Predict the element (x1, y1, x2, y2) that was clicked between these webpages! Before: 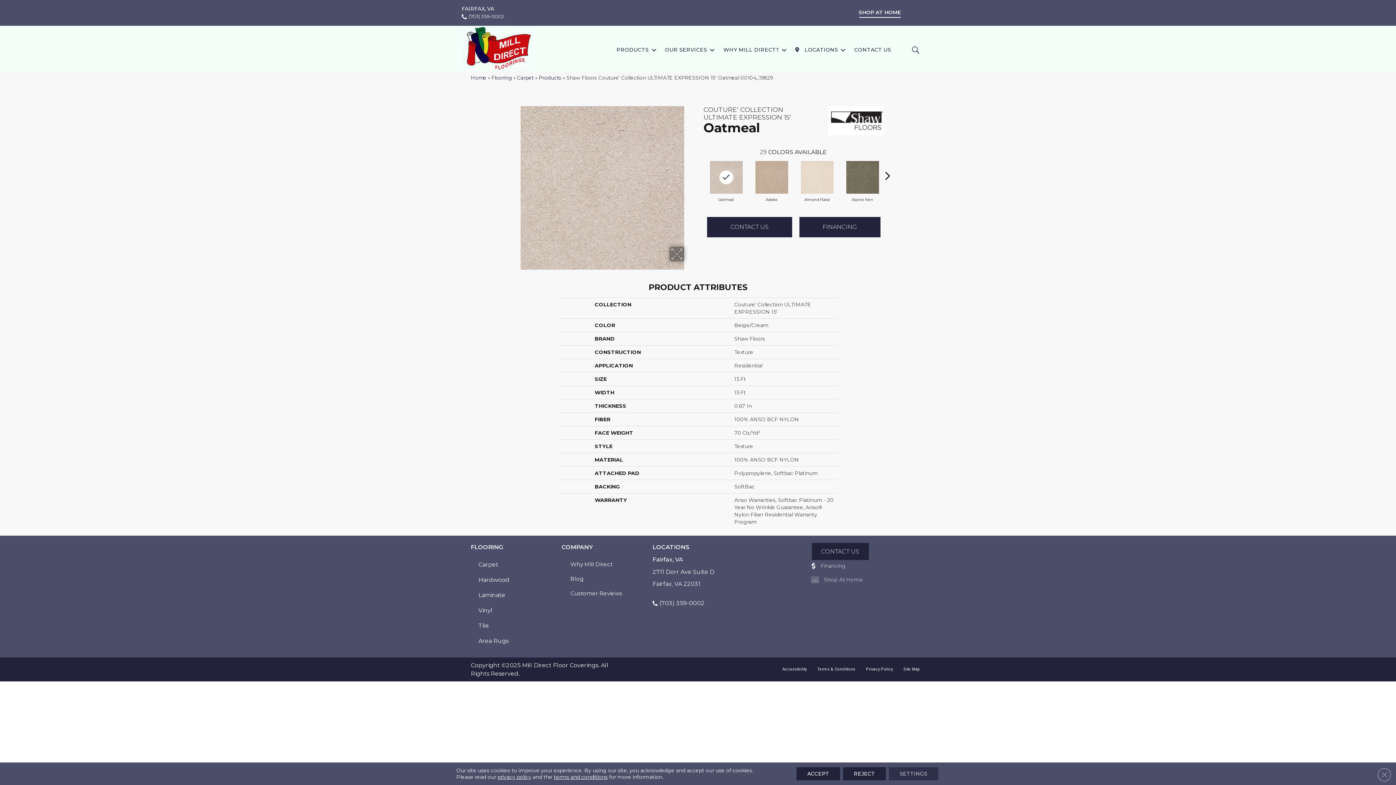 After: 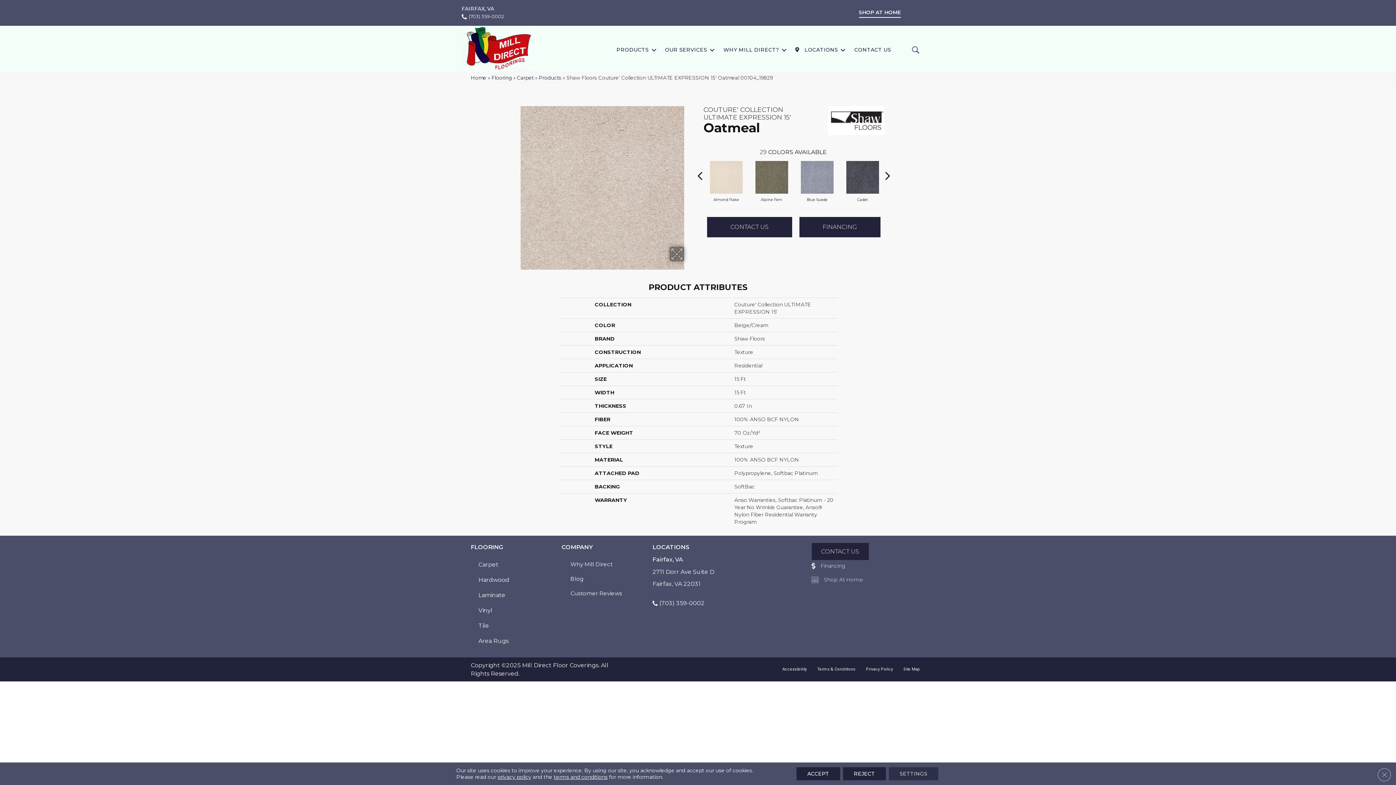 Action: label:  Next bbox: (882, 160, 893, 168)